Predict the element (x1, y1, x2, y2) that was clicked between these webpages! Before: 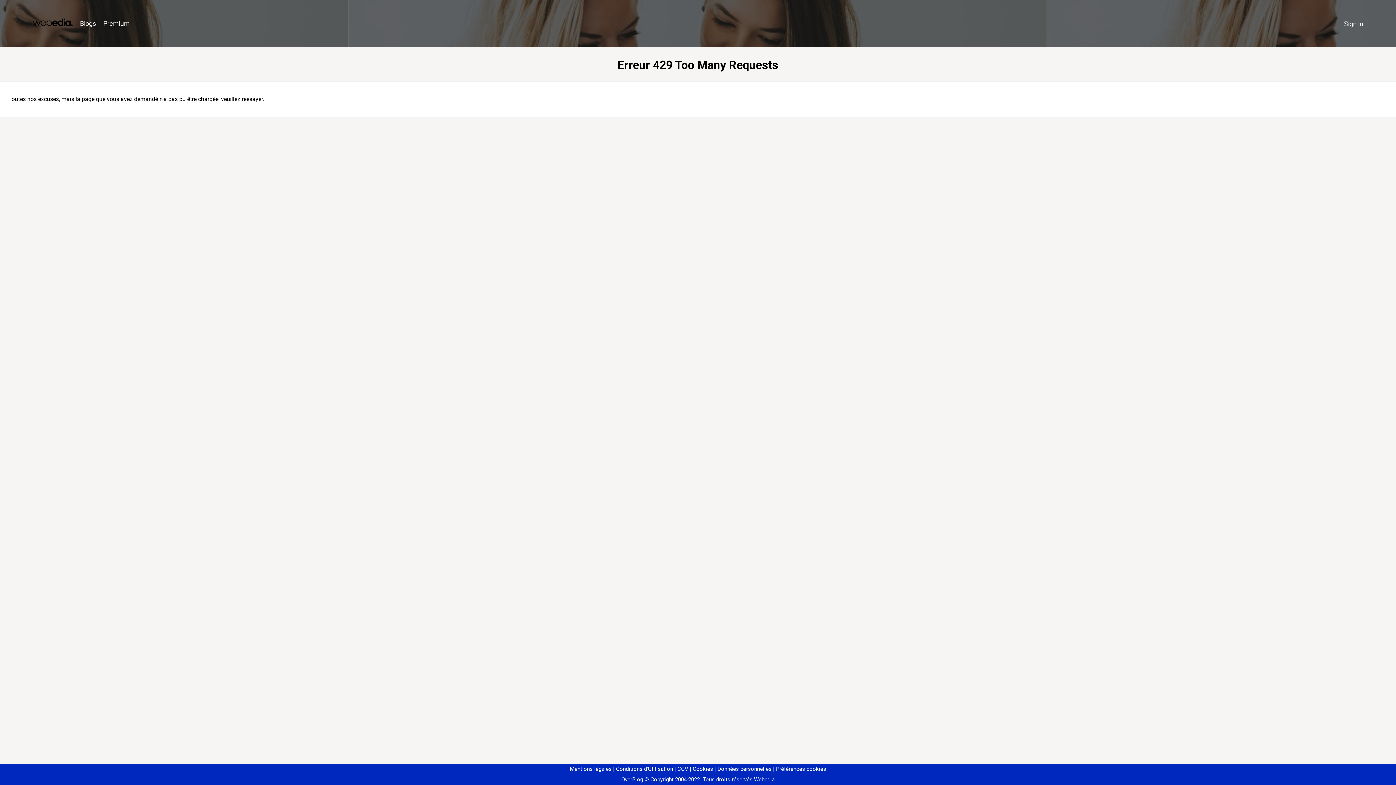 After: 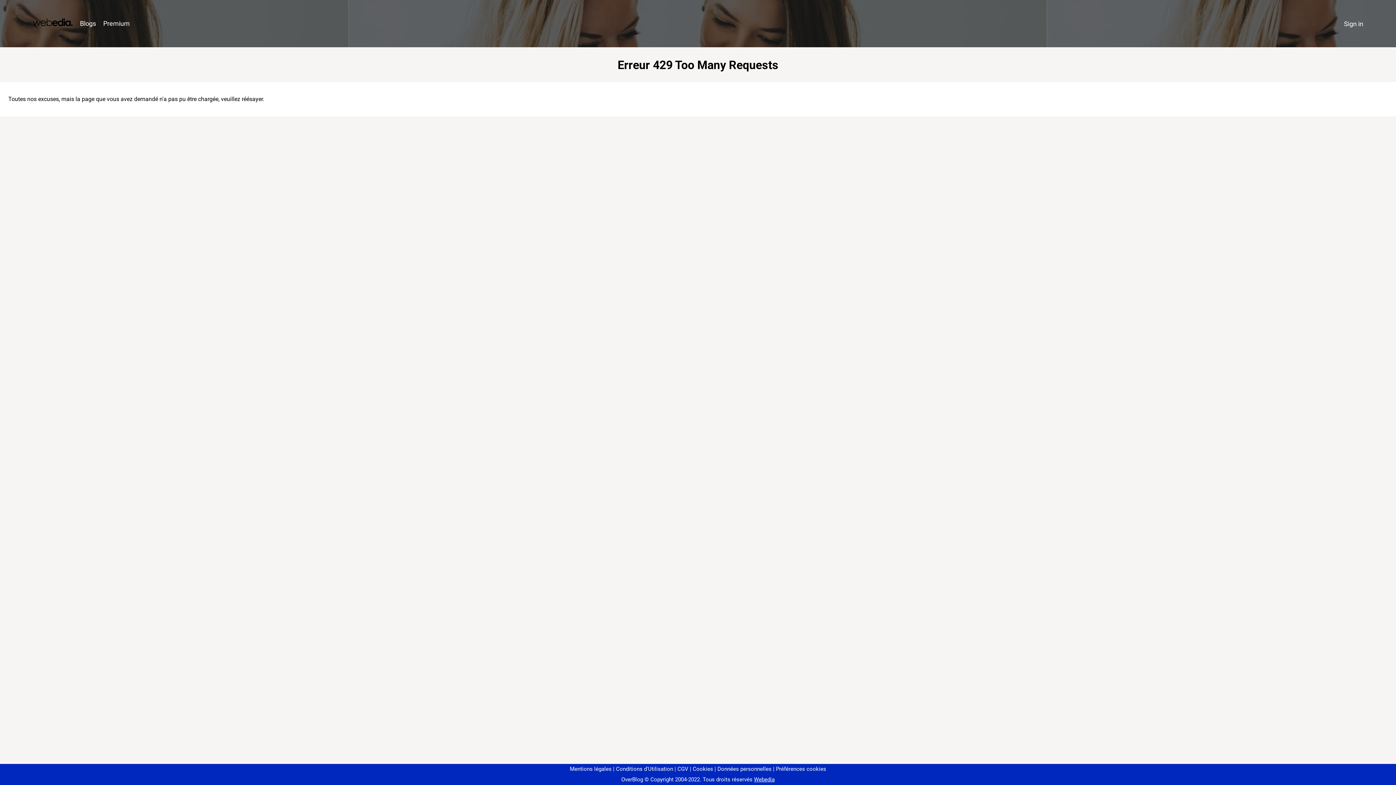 Action: label: Préférences cookies bbox: (773, 766, 826, 772)